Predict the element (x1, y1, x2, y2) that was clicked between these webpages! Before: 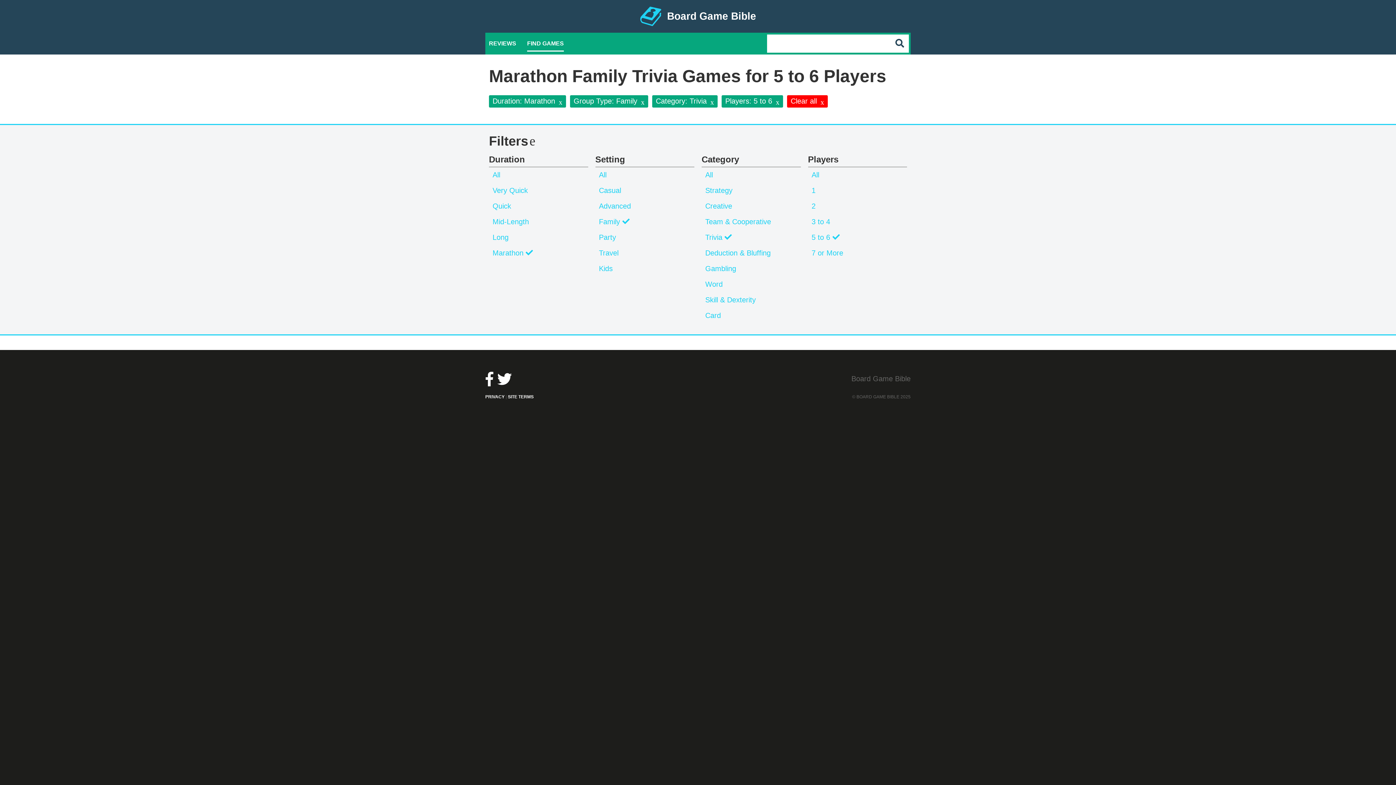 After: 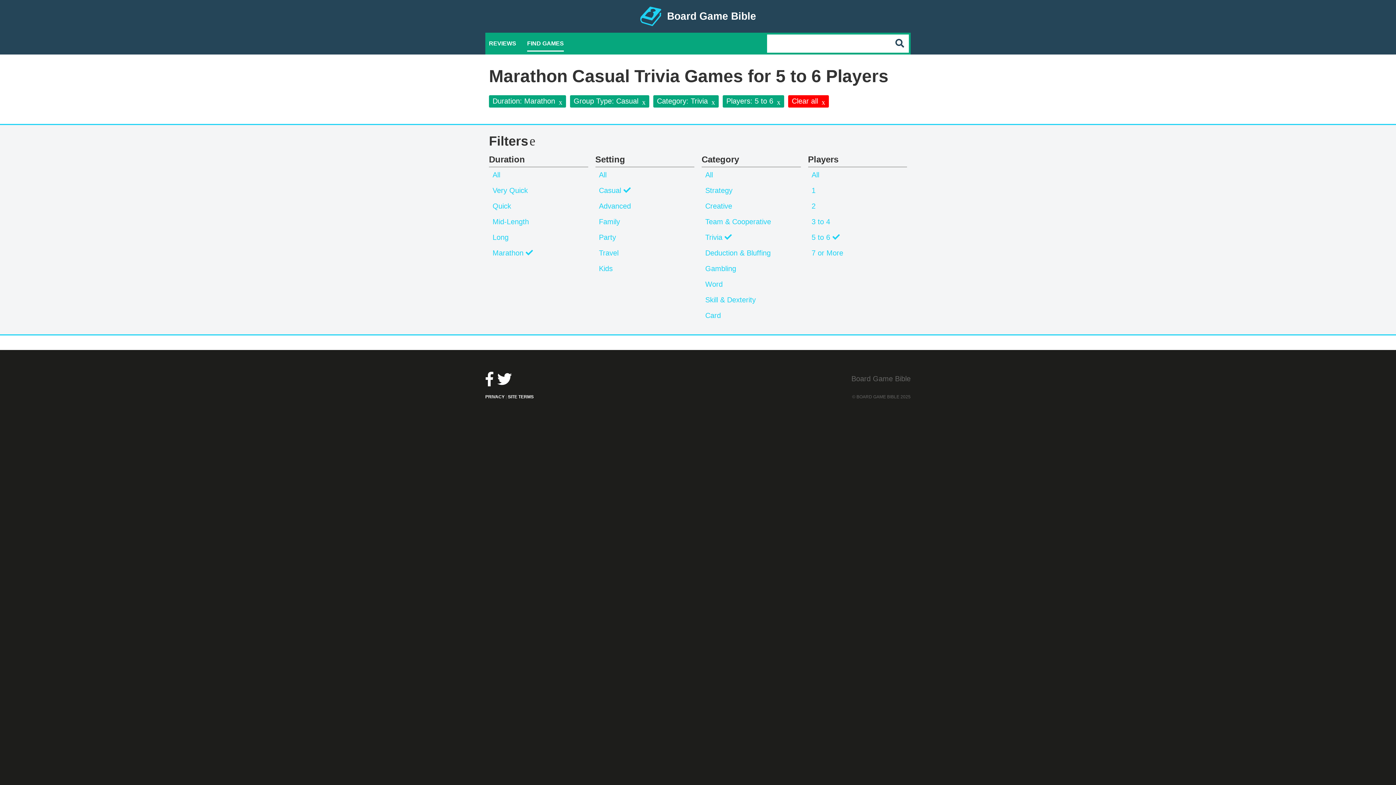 Action: label: Casual bbox: (595, 182, 694, 198)